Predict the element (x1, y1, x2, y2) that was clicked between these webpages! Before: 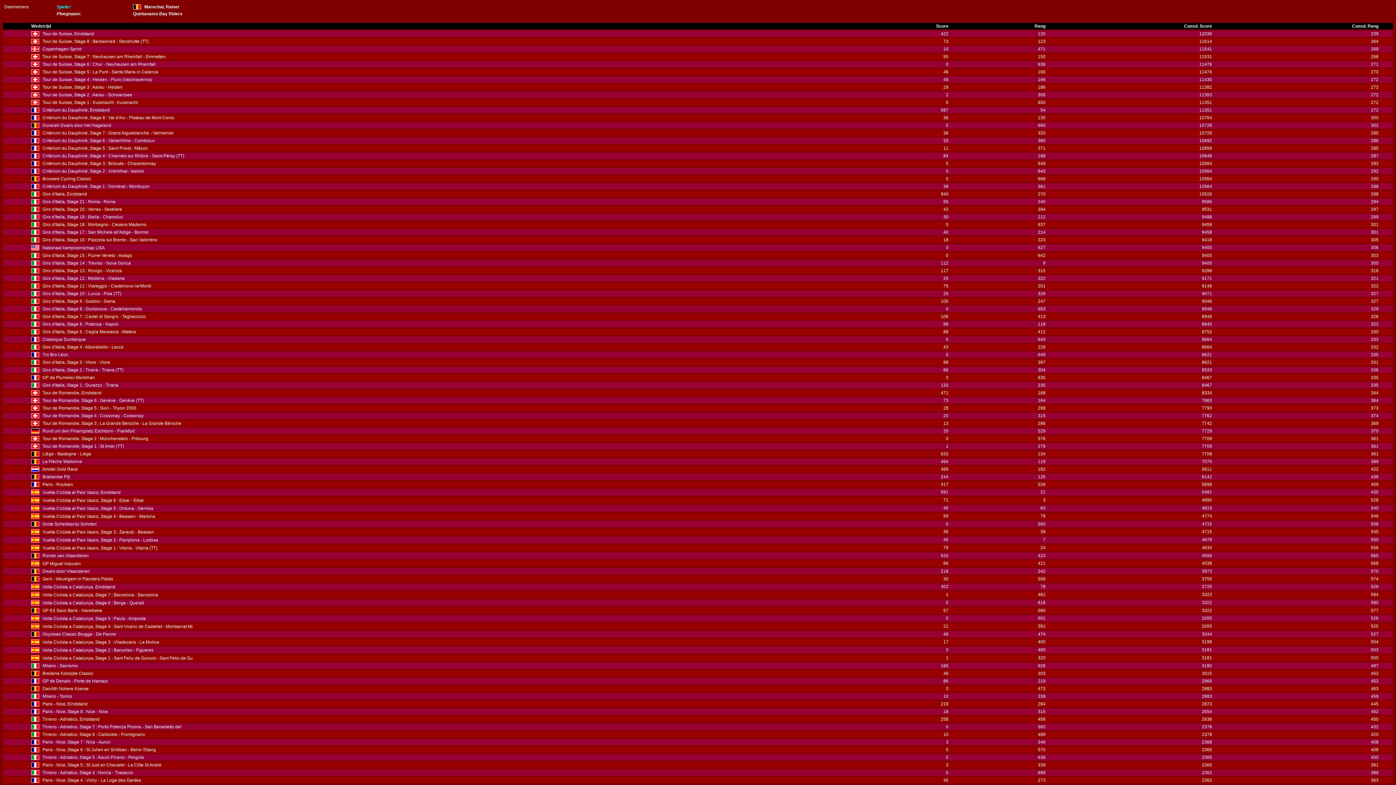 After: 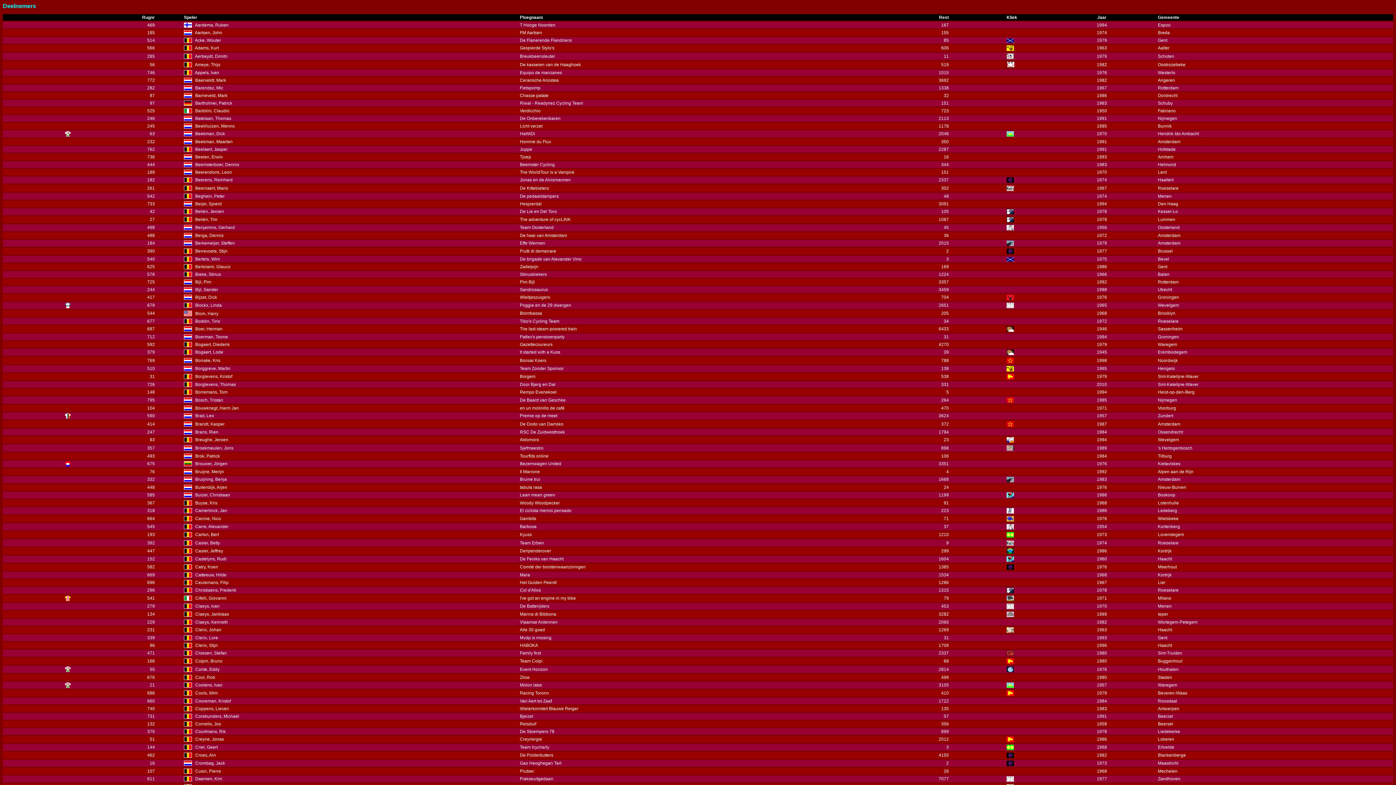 Action: label: Deelnemers bbox: (4, 4, 28, 9)